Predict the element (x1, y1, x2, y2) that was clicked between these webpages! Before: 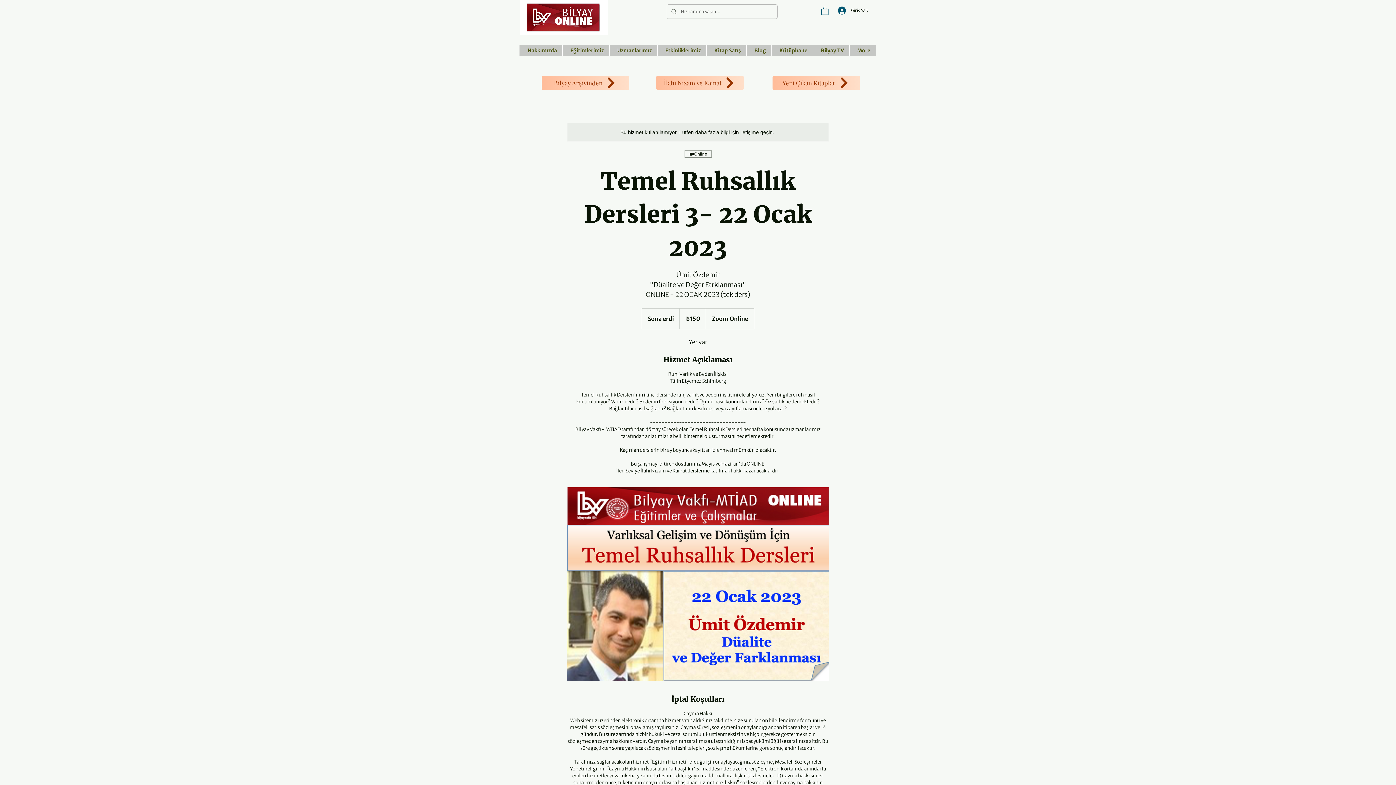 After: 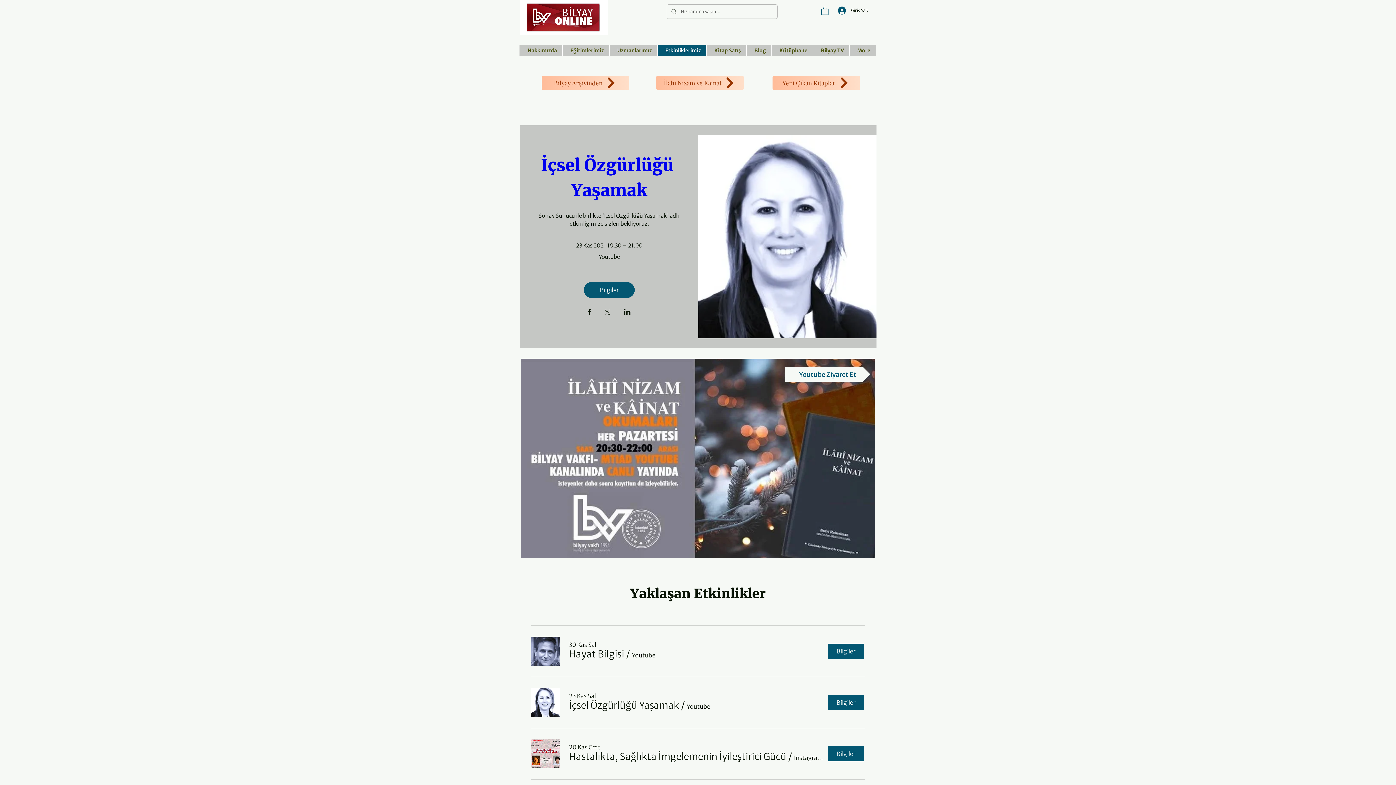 Action: bbox: (657, 45, 706, 56) label: Etkinliklerimiz